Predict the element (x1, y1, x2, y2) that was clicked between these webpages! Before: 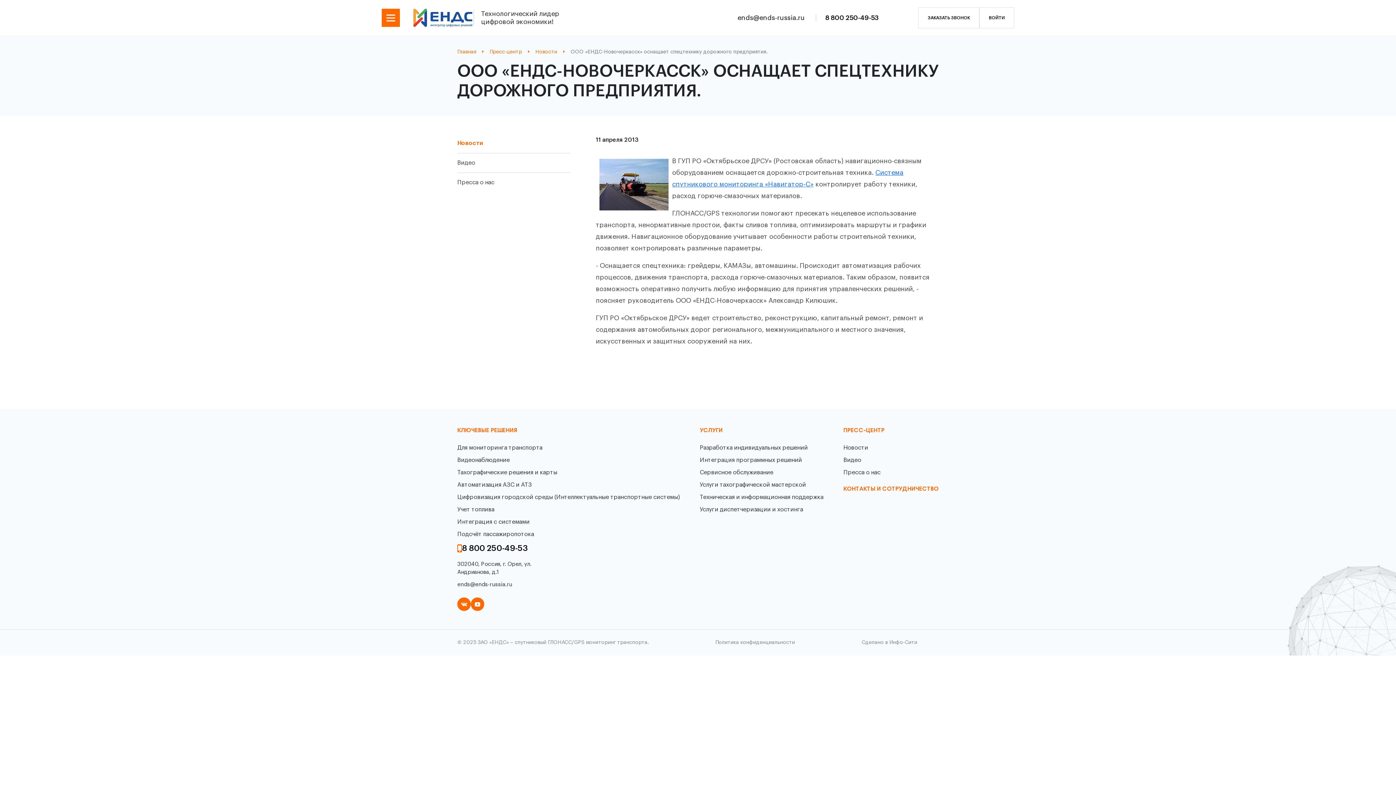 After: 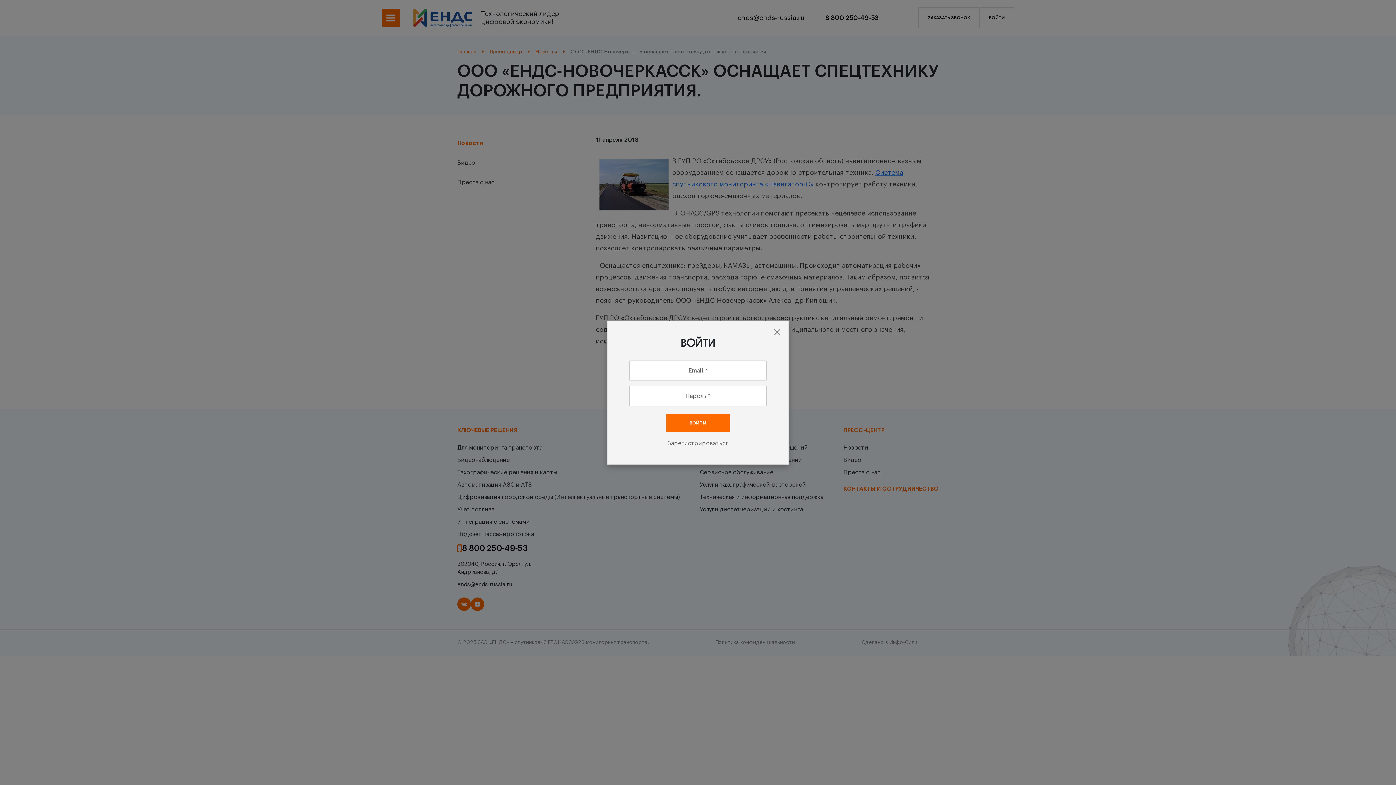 Action: bbox: (979, 7, 1014, 28) label: ВОЙТИ